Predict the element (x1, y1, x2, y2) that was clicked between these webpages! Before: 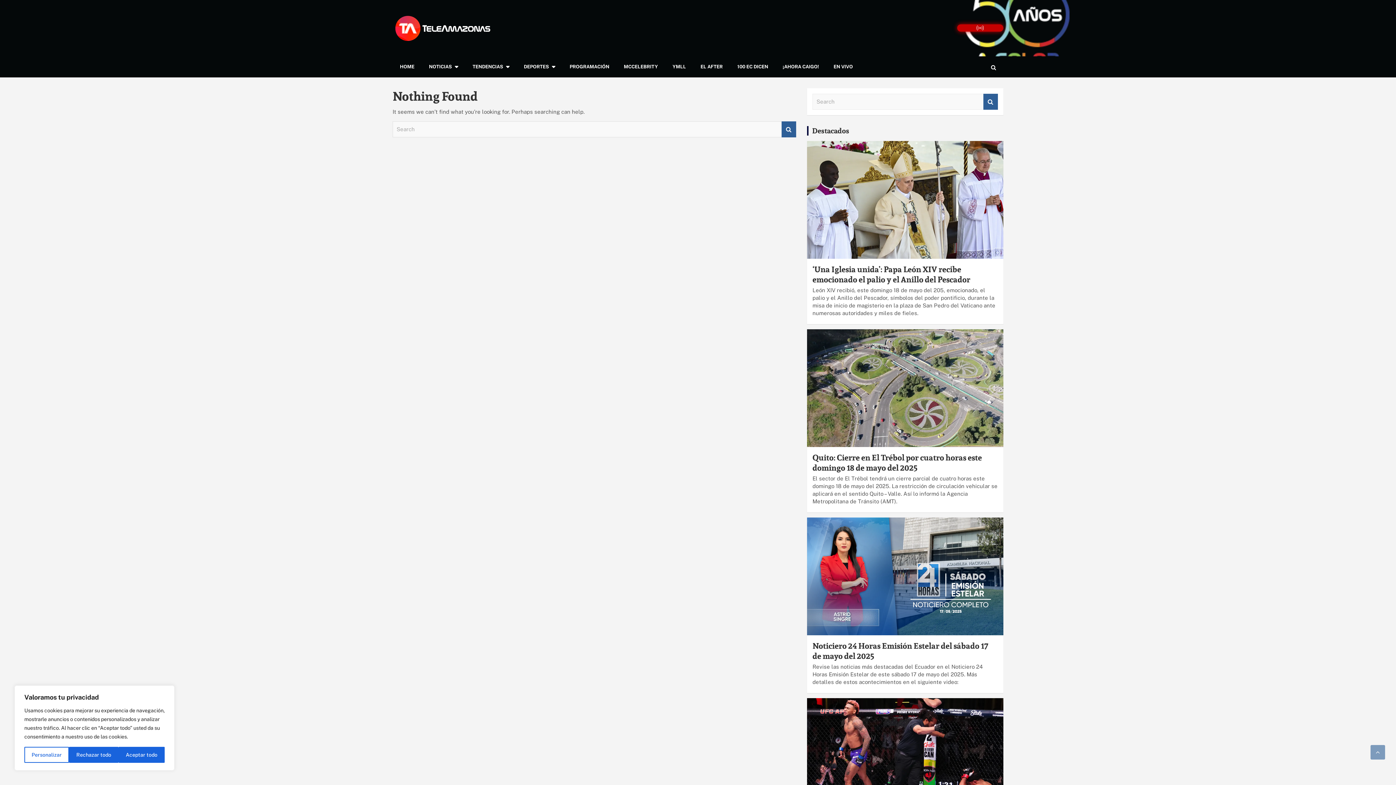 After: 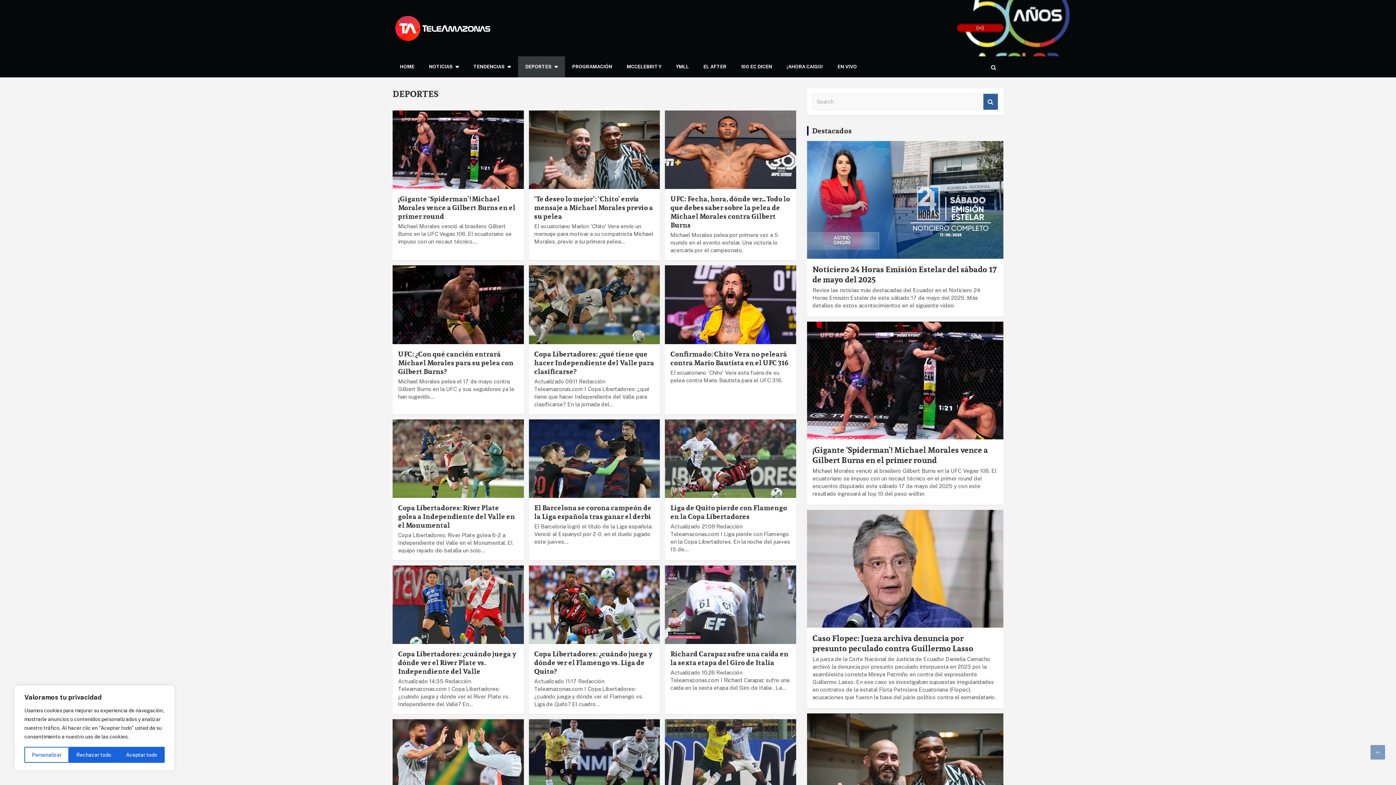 Action: label: DEPORTES bbox: (516, 56, 562, 77)